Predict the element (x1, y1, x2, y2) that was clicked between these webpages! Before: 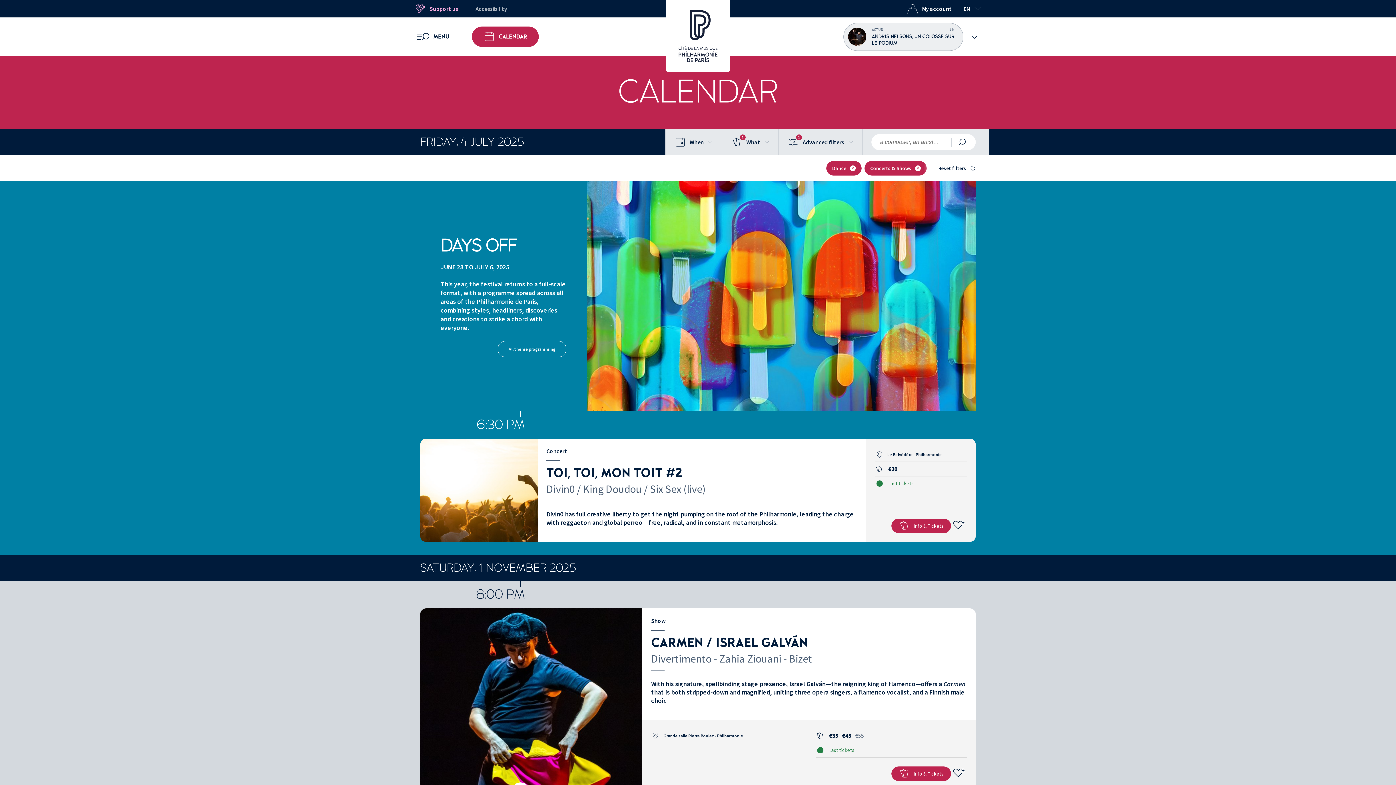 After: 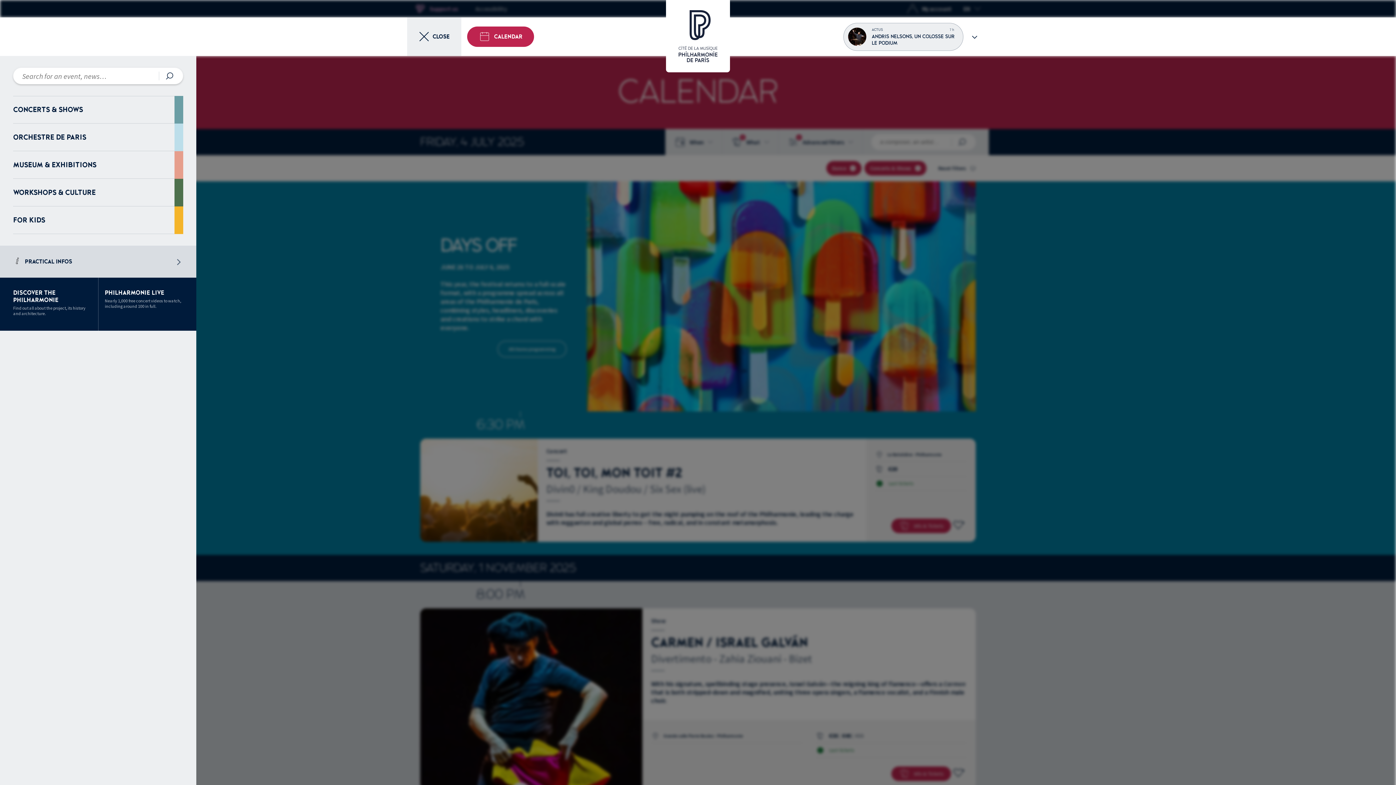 Action: label: MENU
OPEN MENU bbox: (407, 17, 458, 56)